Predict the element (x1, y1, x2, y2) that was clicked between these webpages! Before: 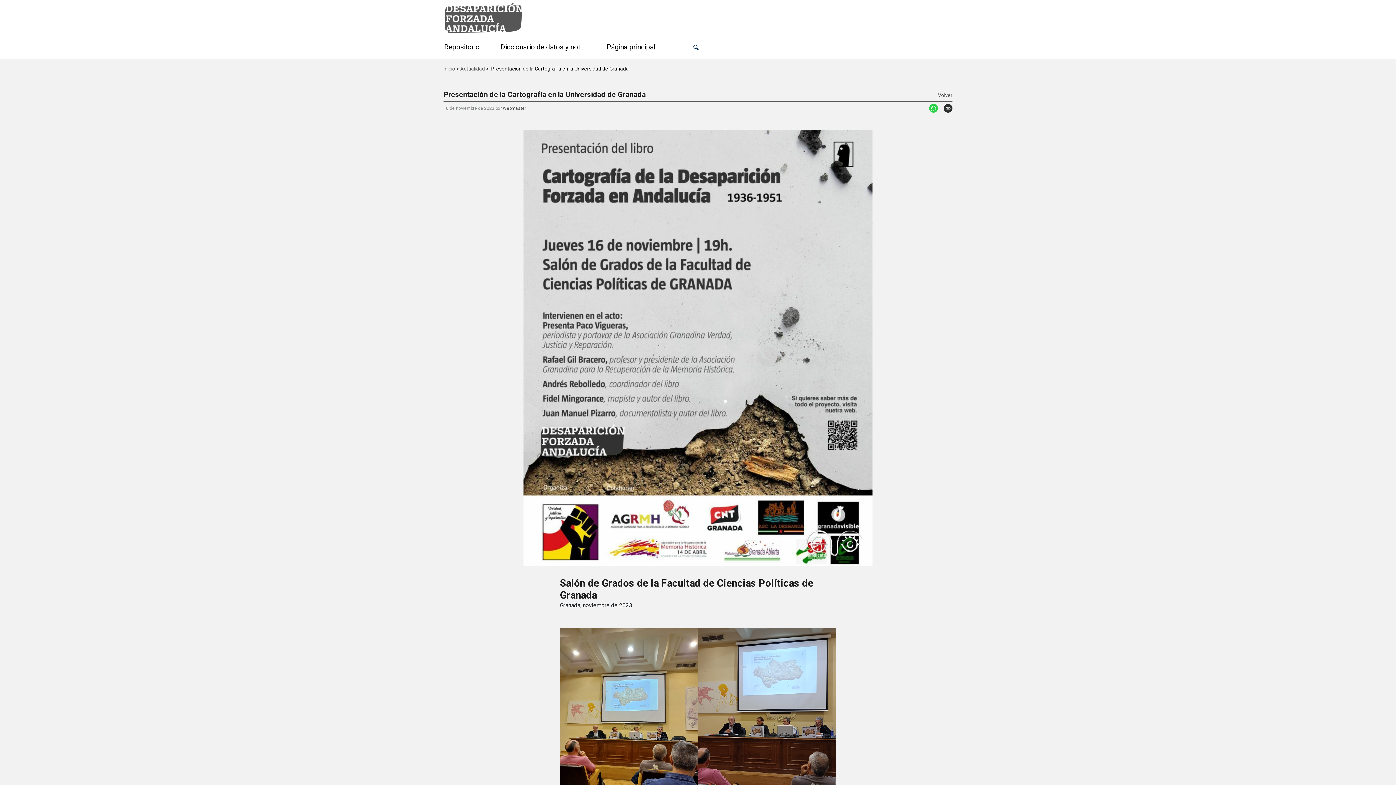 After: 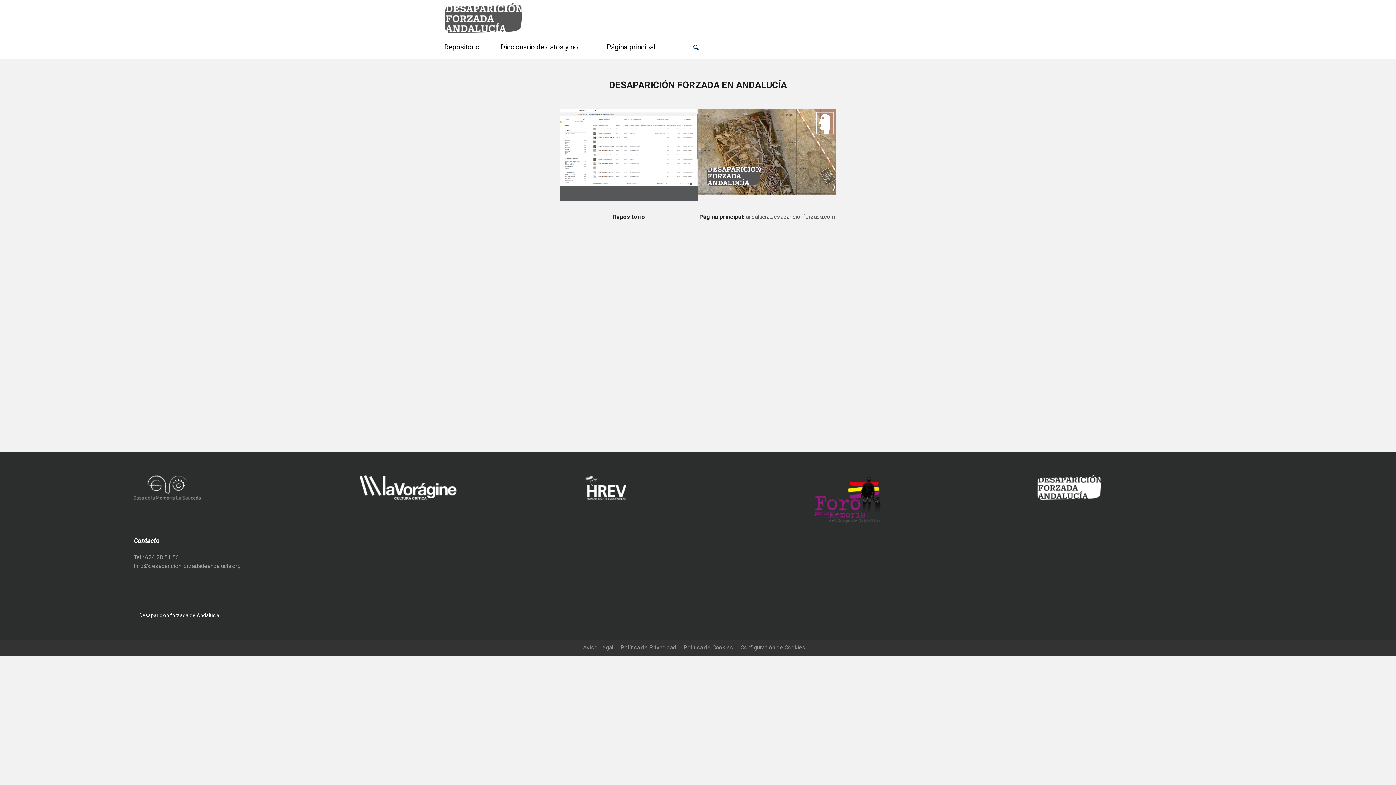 Action: bbox: (443, 0, 523, 35)